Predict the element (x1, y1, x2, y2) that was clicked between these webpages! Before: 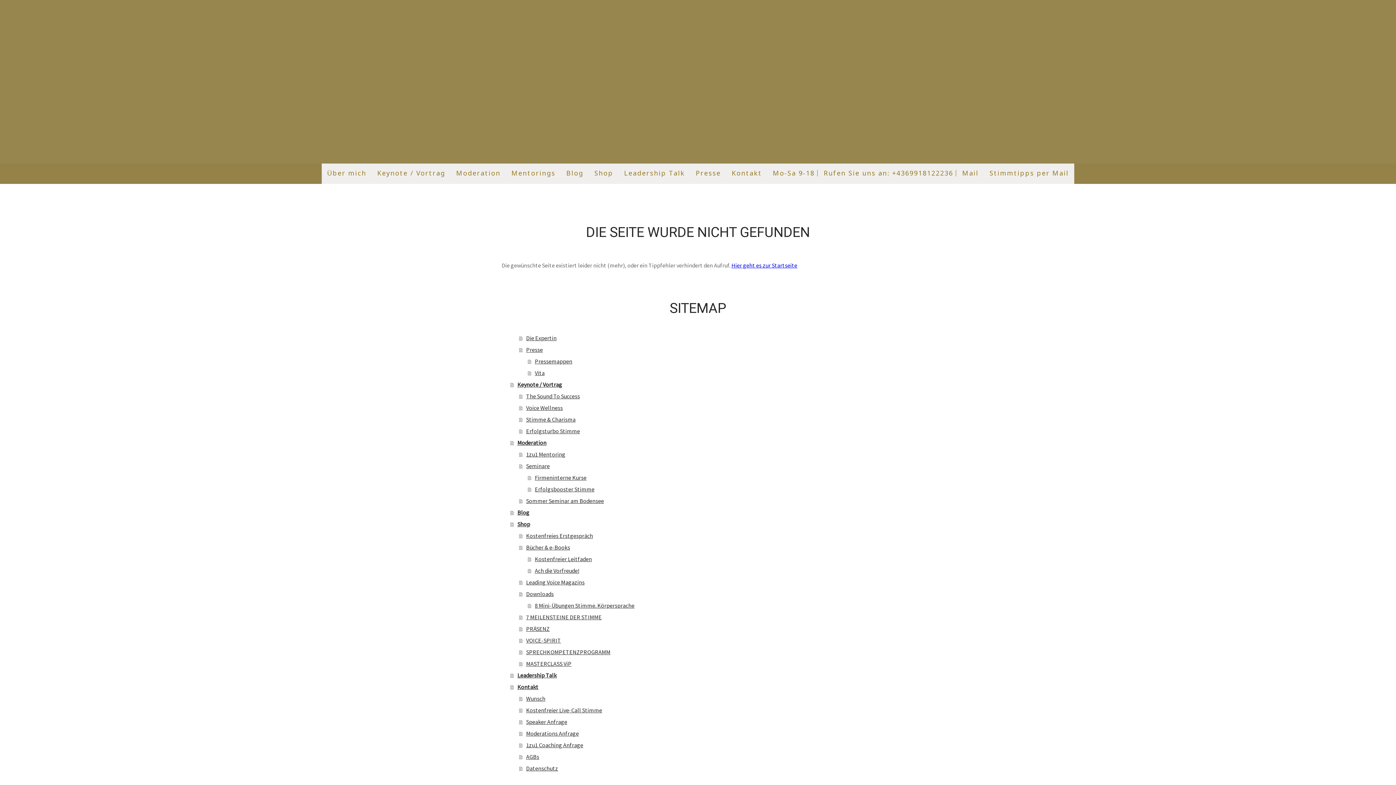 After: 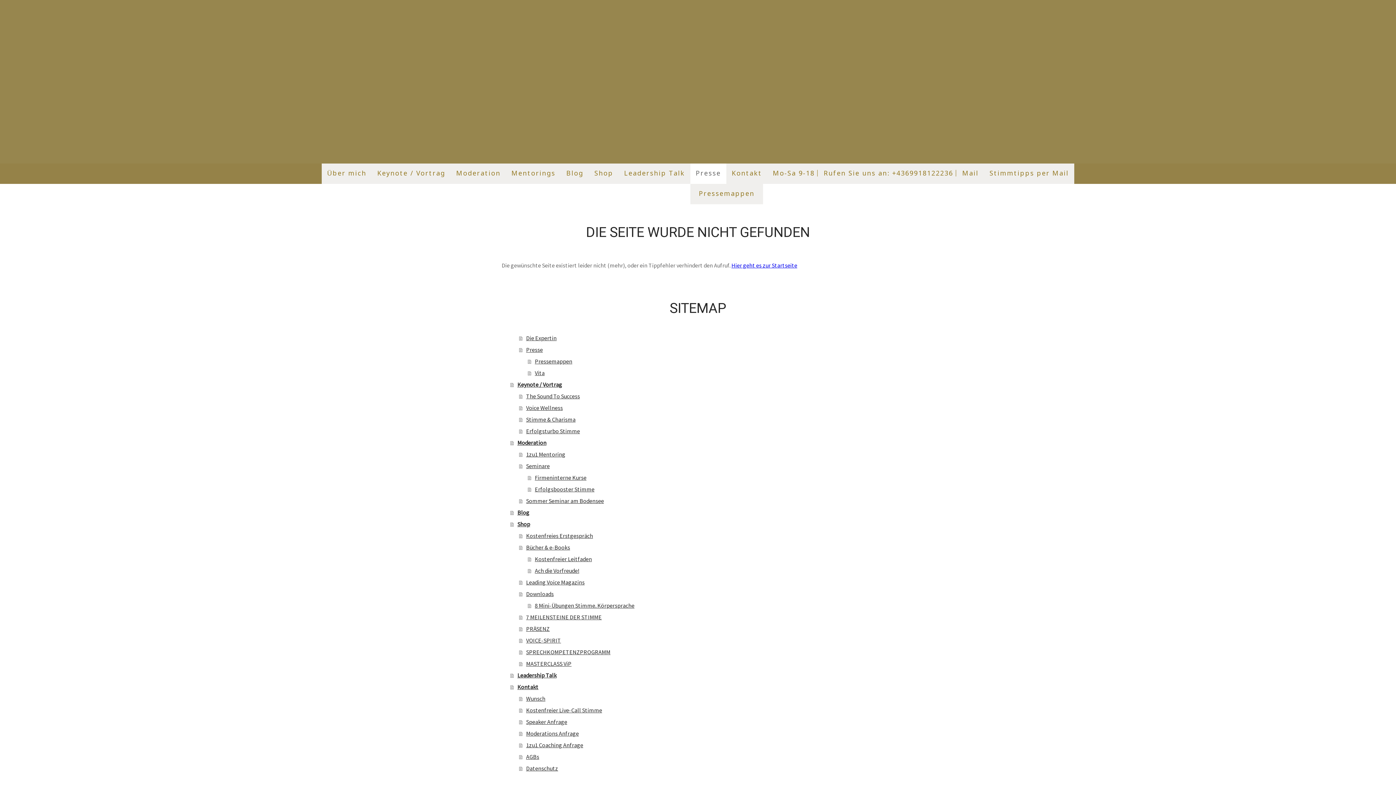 Action: label: Presse bbox: (690, 163, 726, 184)